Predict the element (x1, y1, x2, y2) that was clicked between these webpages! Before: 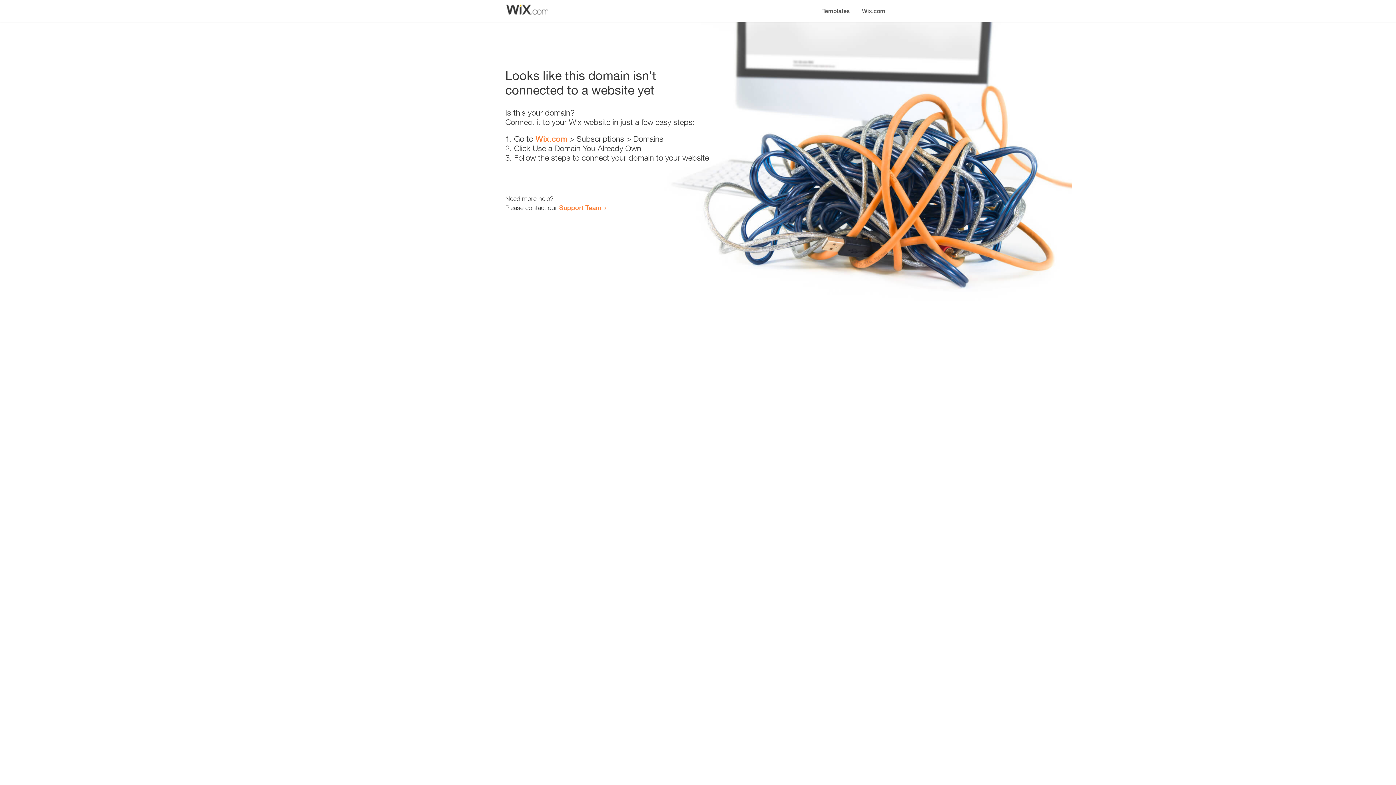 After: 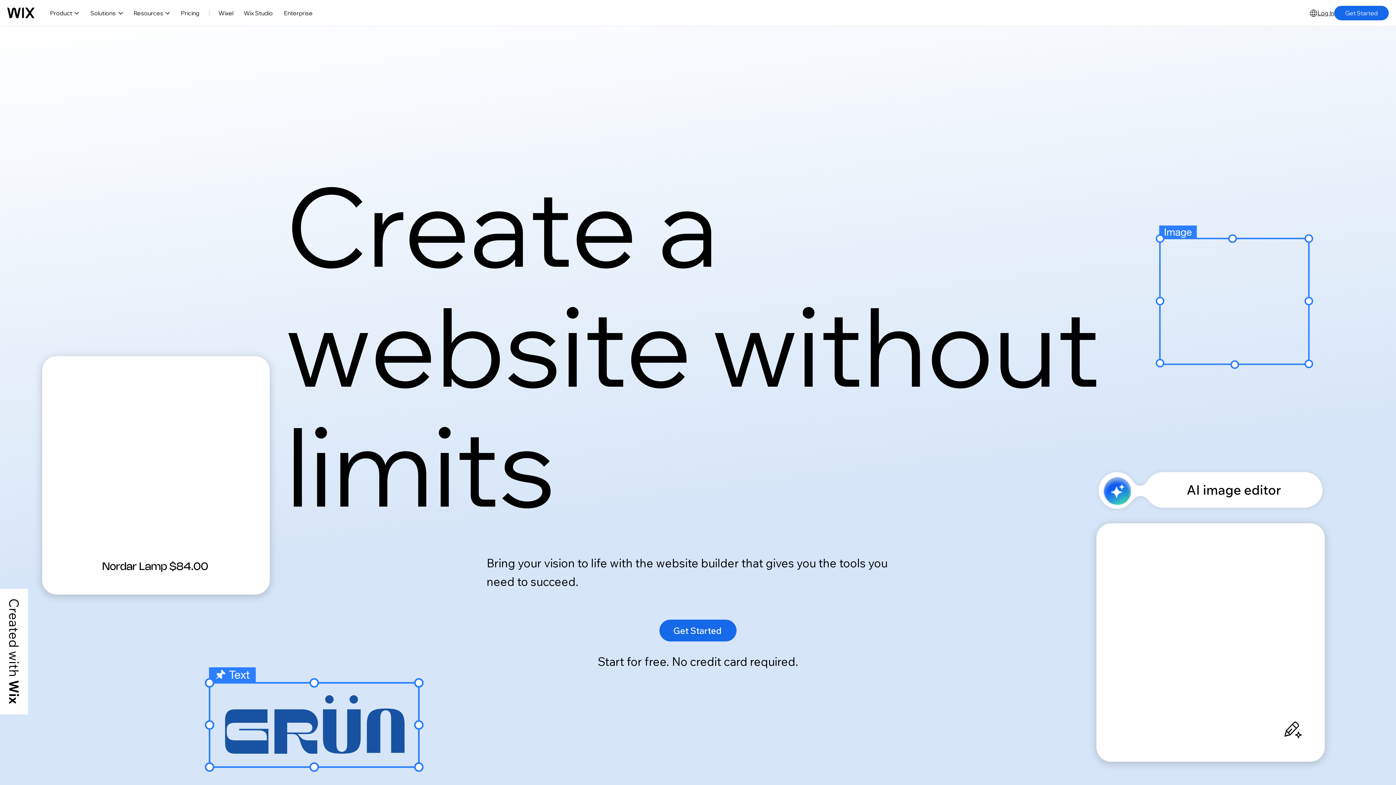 Action: bbox: (856, 0, 890, 14) label: Wix.com